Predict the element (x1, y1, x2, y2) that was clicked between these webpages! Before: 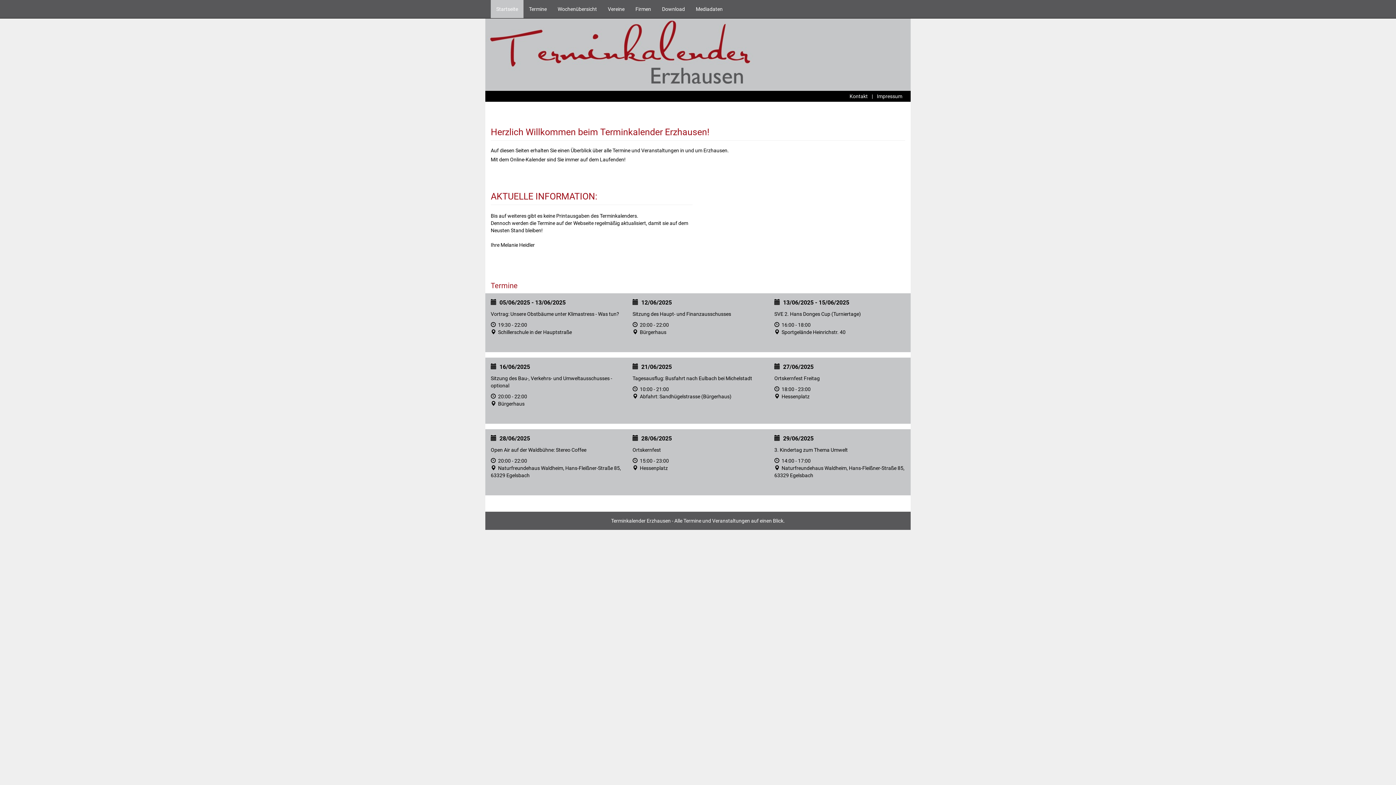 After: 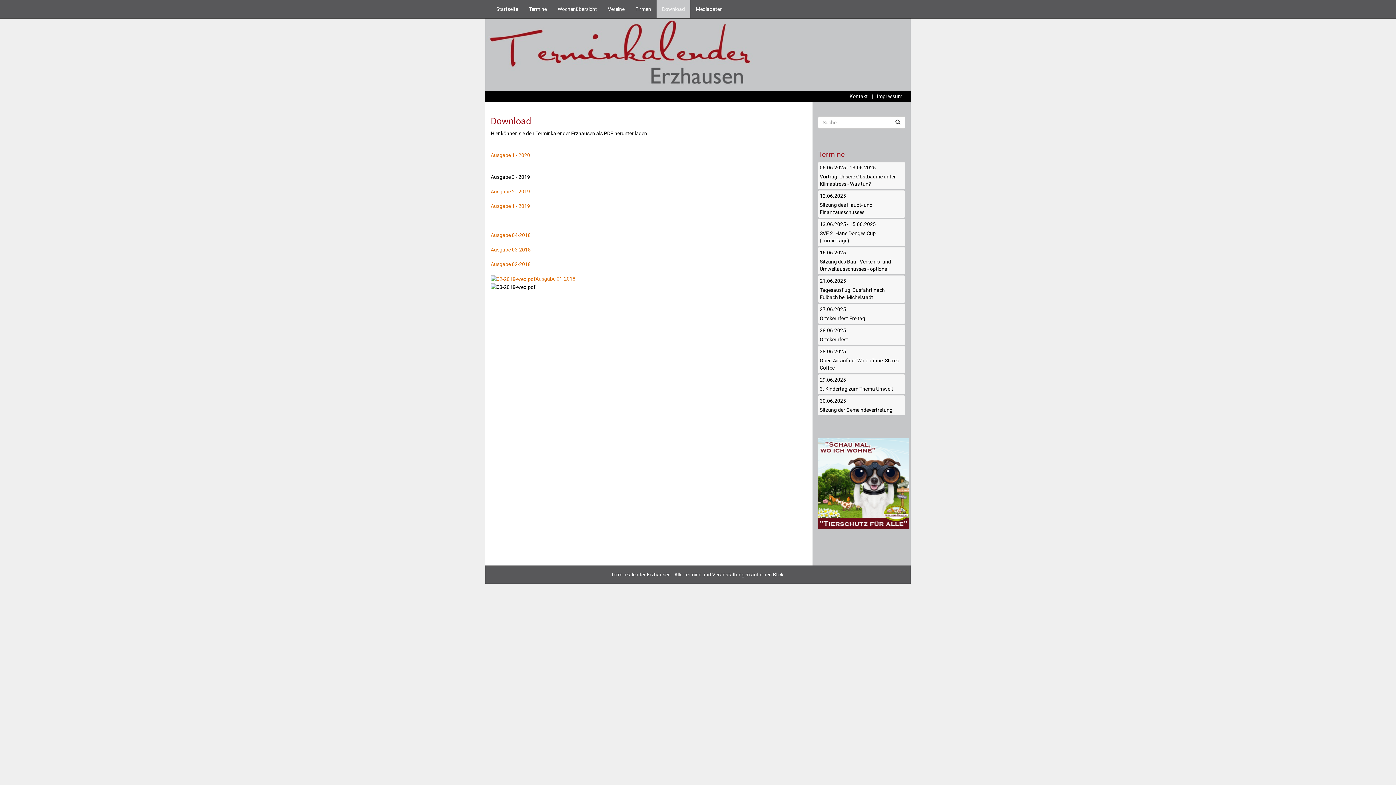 Action: bbox: (656, 0, 690, 18) label: Download